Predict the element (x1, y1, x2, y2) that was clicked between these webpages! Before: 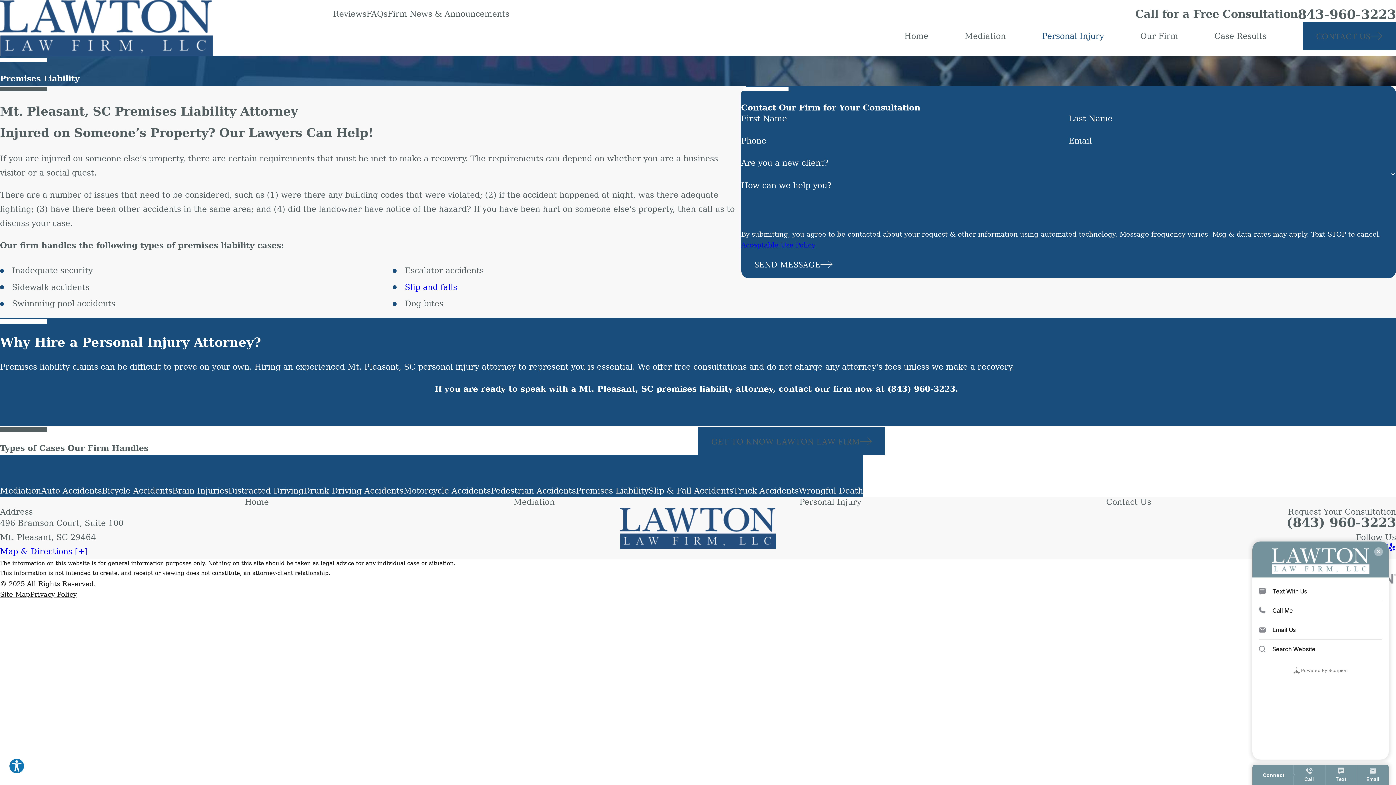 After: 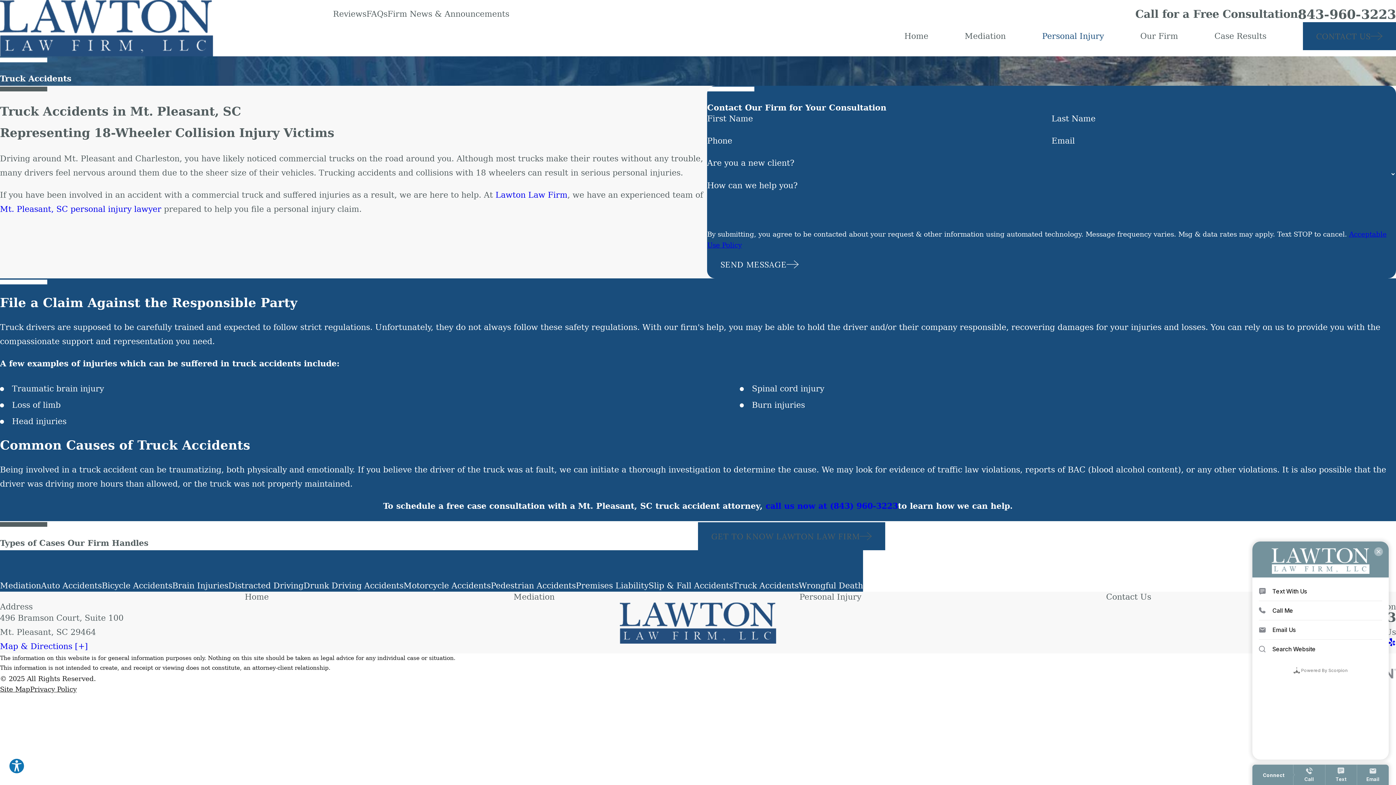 Action: bbox: (733, 455, 798, 497) label: Truck Accidents